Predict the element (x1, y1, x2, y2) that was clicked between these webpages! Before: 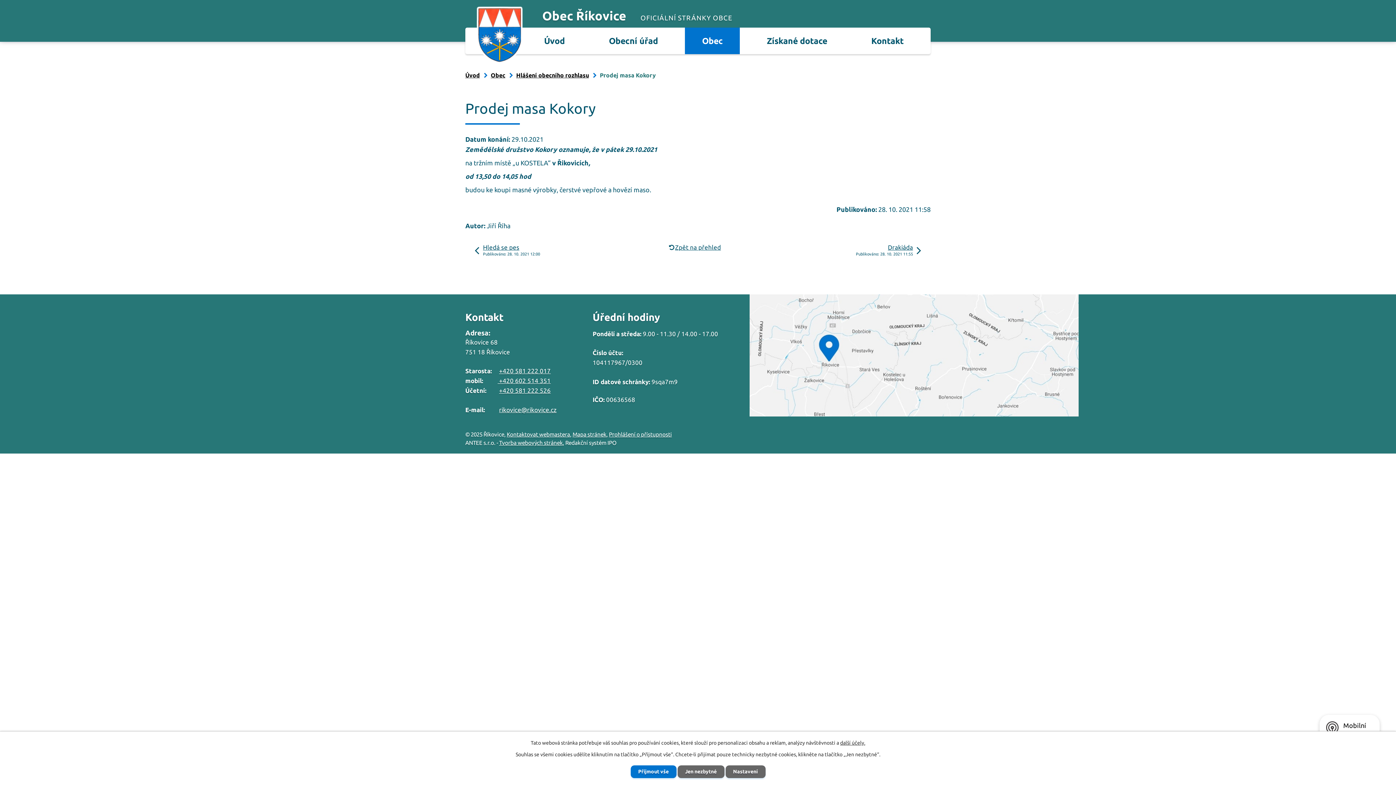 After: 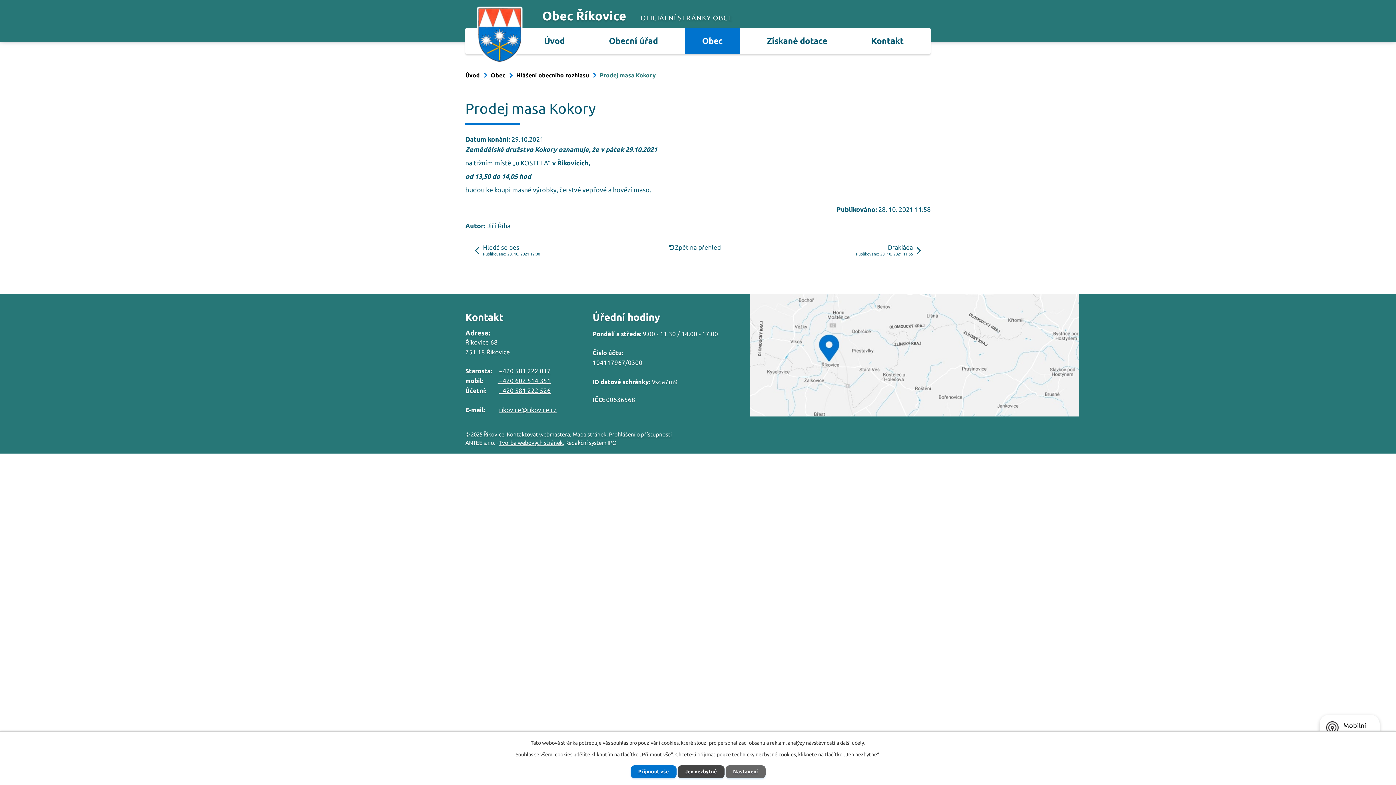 Action: bbox: (677, 765, 724, 778) label: Jen nezbytné